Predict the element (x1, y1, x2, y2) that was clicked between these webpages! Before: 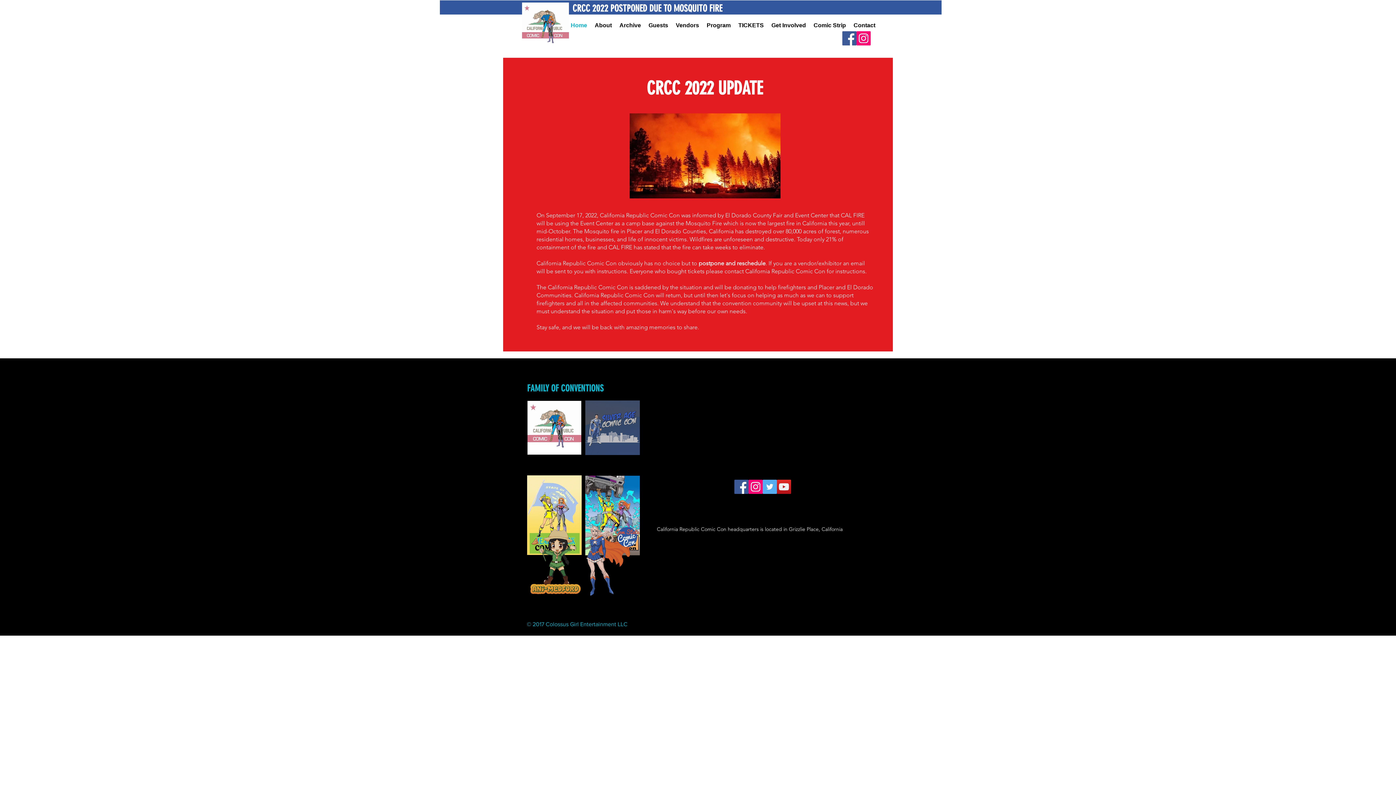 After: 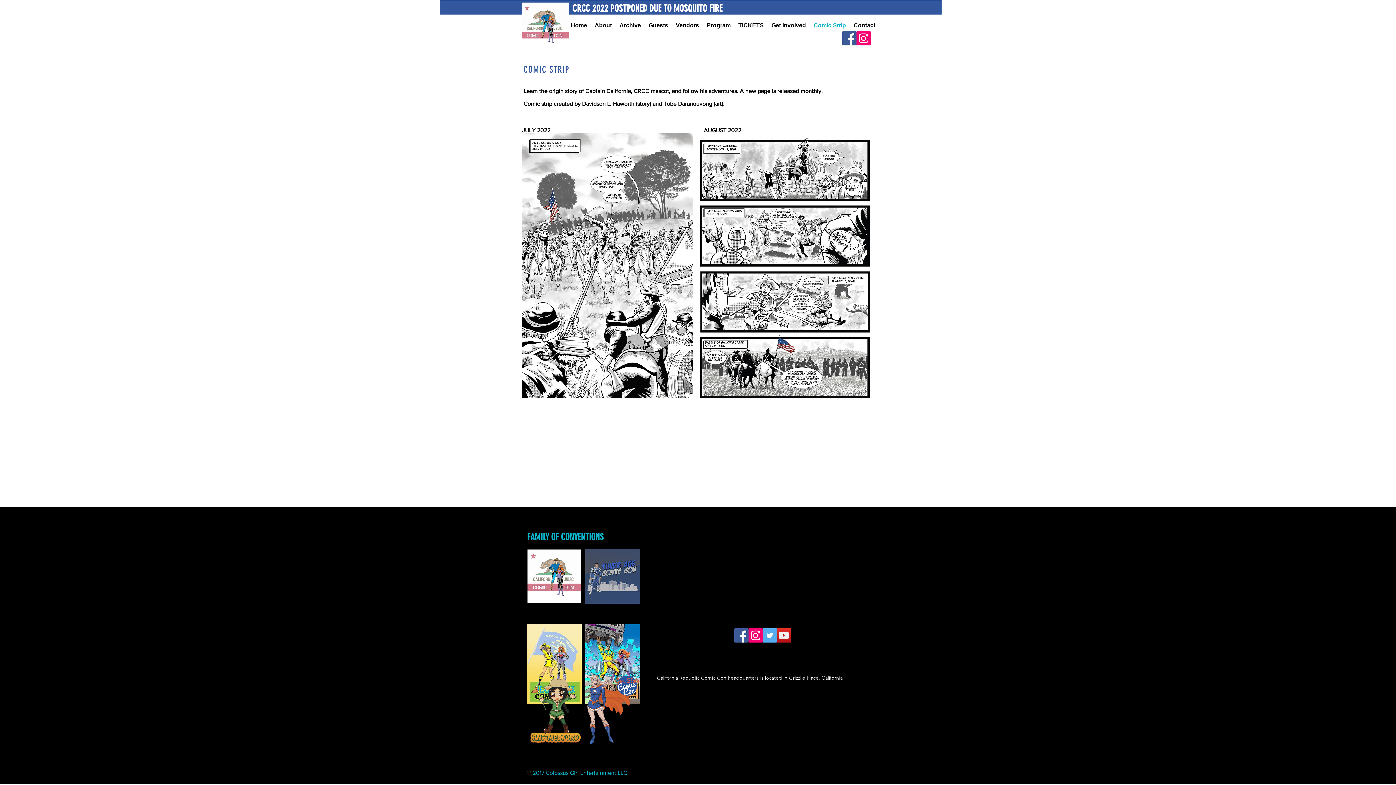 Action: bbox: (810, 19, 850, 31) label: Comic Strip